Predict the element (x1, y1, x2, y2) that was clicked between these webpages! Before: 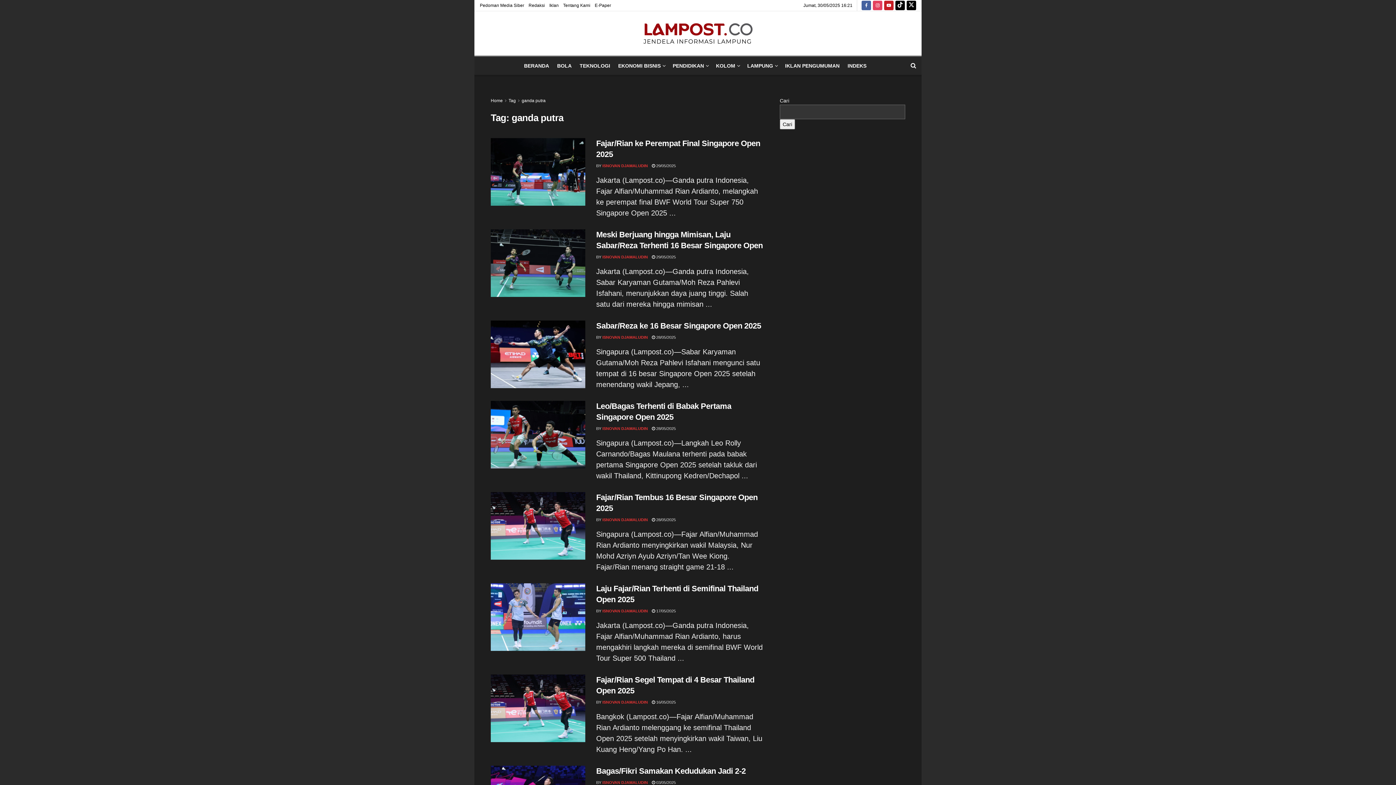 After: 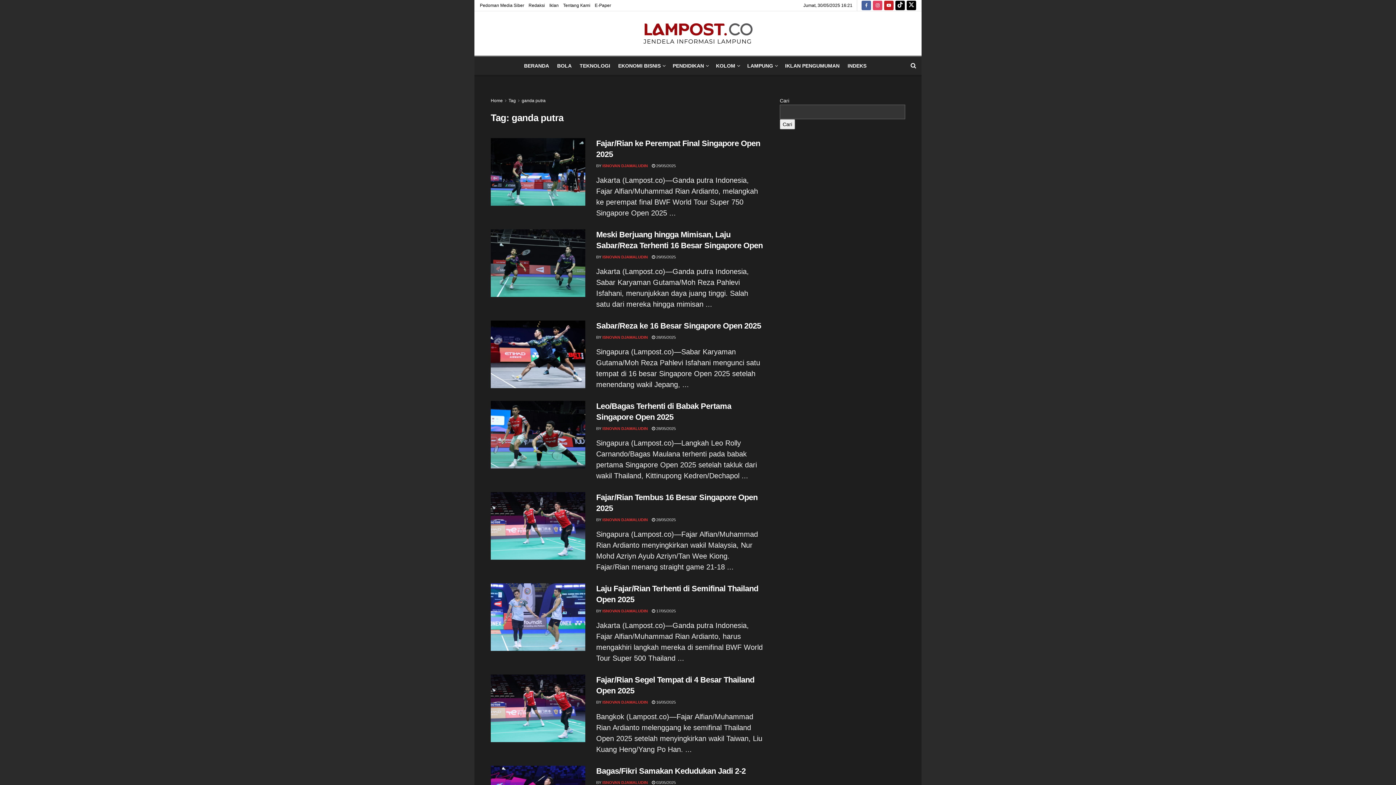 Action: bbox: (508, 98, 516, 103) label: Tag